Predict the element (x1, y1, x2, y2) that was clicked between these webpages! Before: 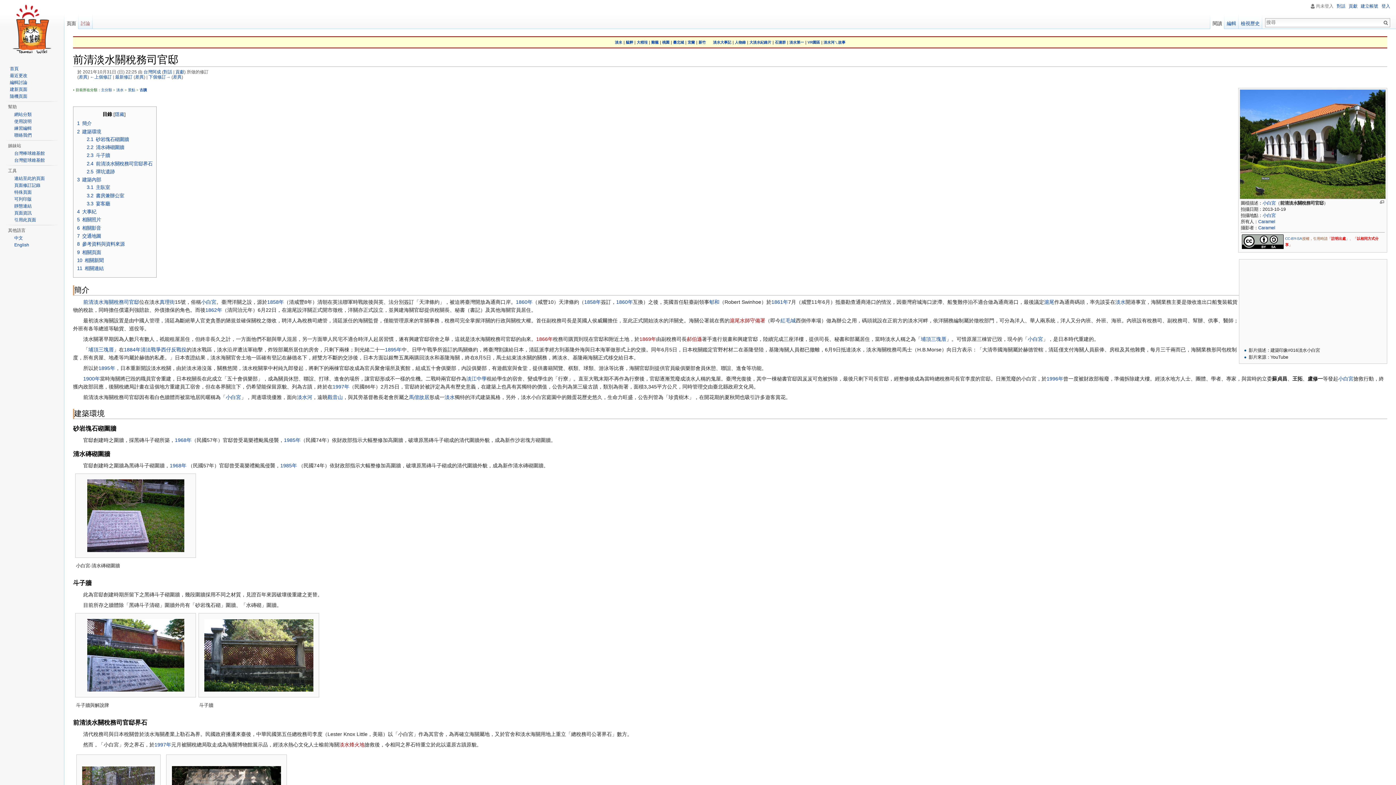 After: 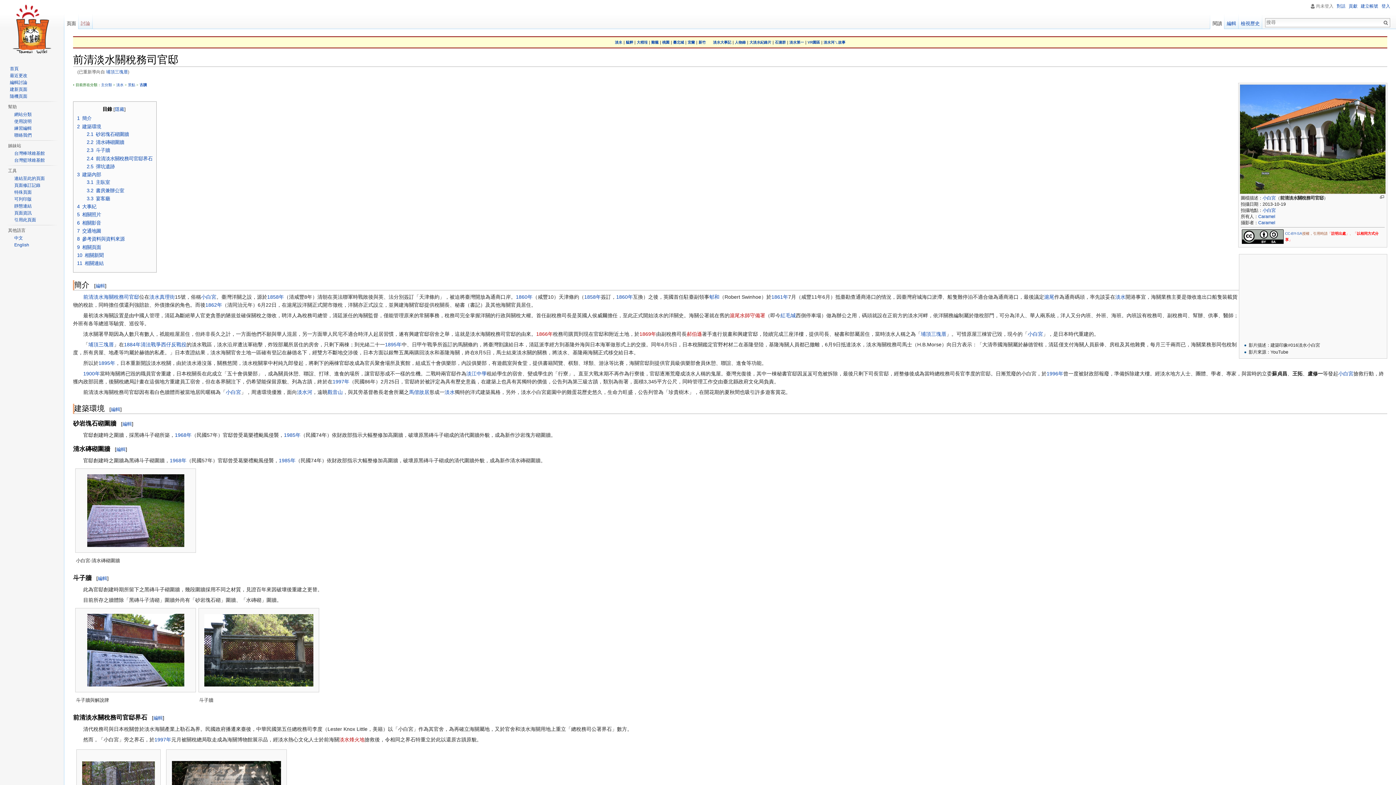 Action: bbox: (921, 336, 946, 342) label: 埔頂三塊厝